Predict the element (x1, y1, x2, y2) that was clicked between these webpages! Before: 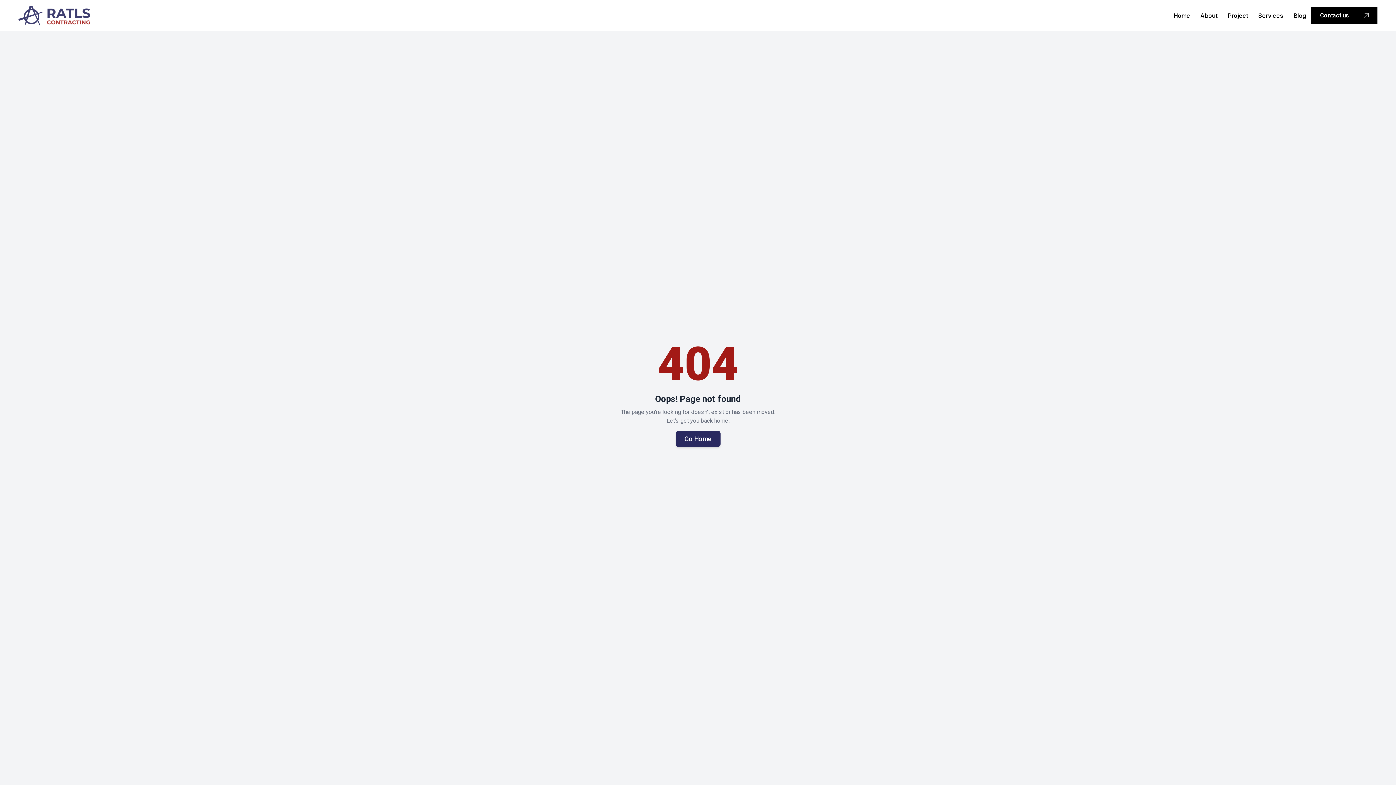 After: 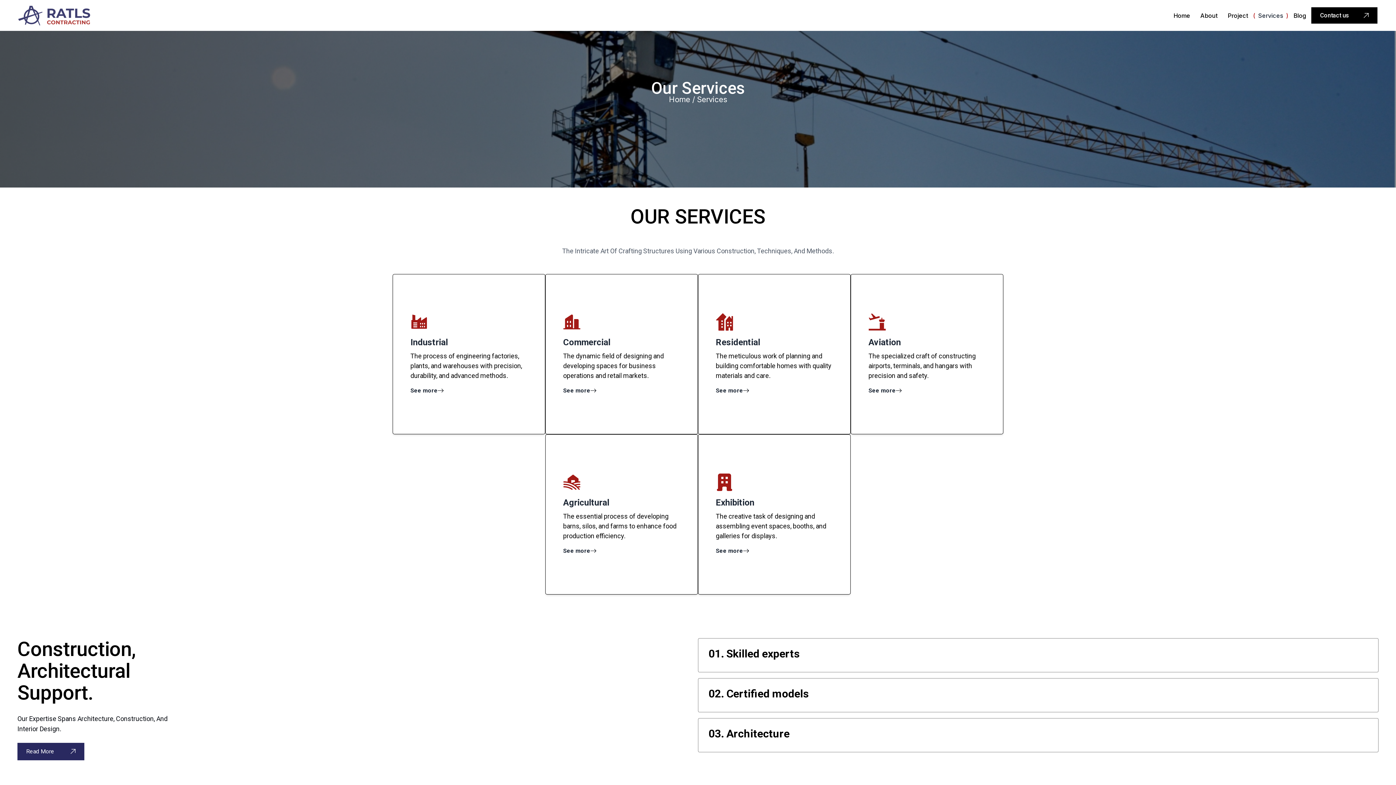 Action: bbox: (1253, 11, 1288, 19) label: Services